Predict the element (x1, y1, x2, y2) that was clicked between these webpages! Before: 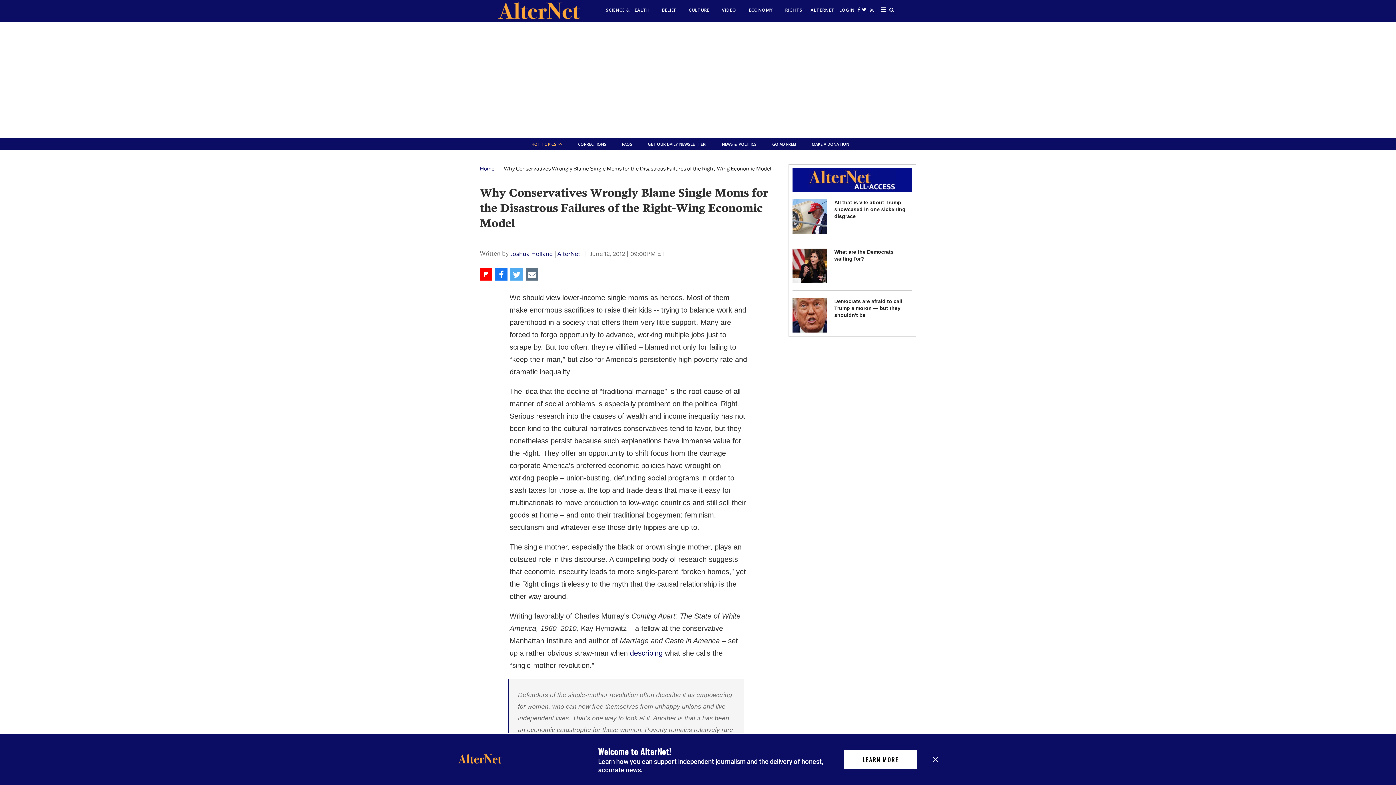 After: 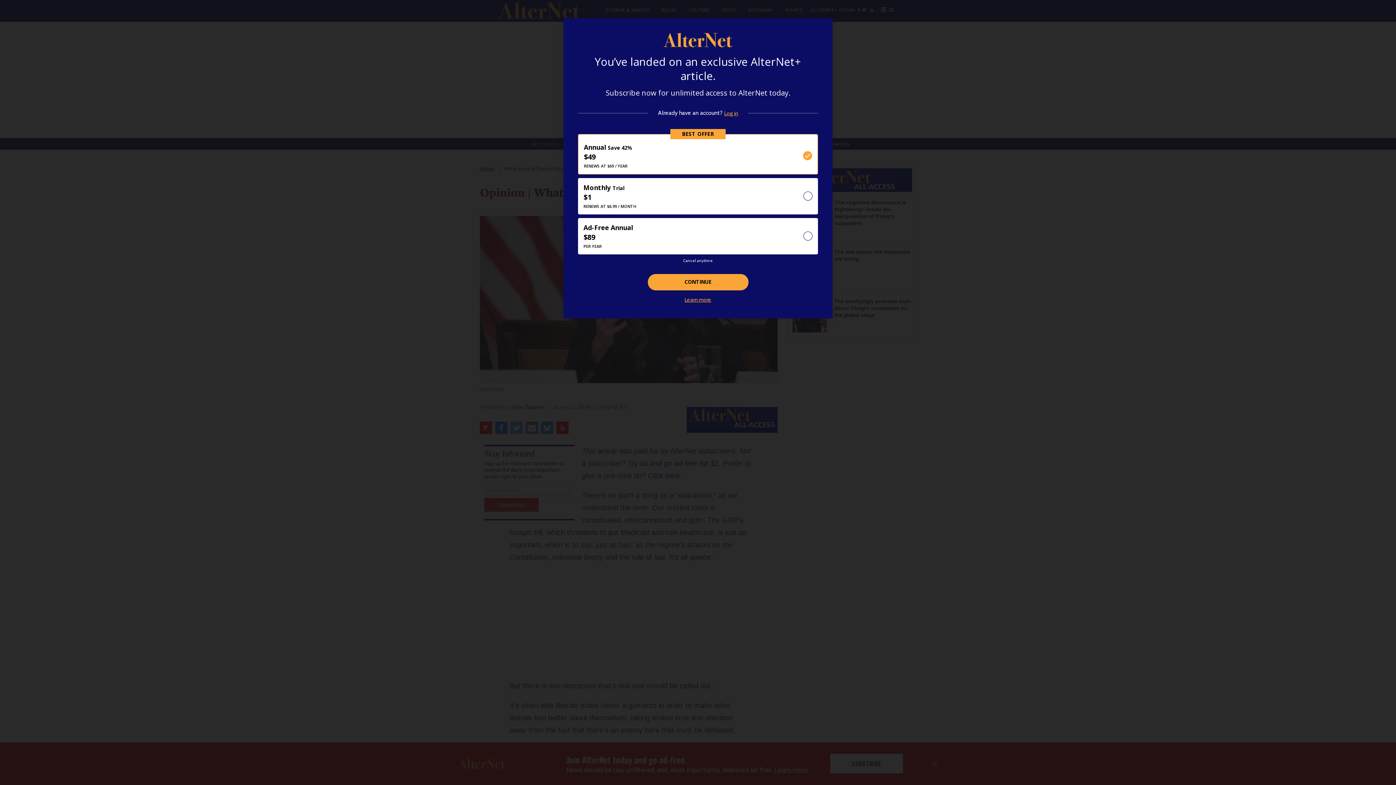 Action: label: What are the Democrats waiting for? bbox: (792, 248, 827, 283)